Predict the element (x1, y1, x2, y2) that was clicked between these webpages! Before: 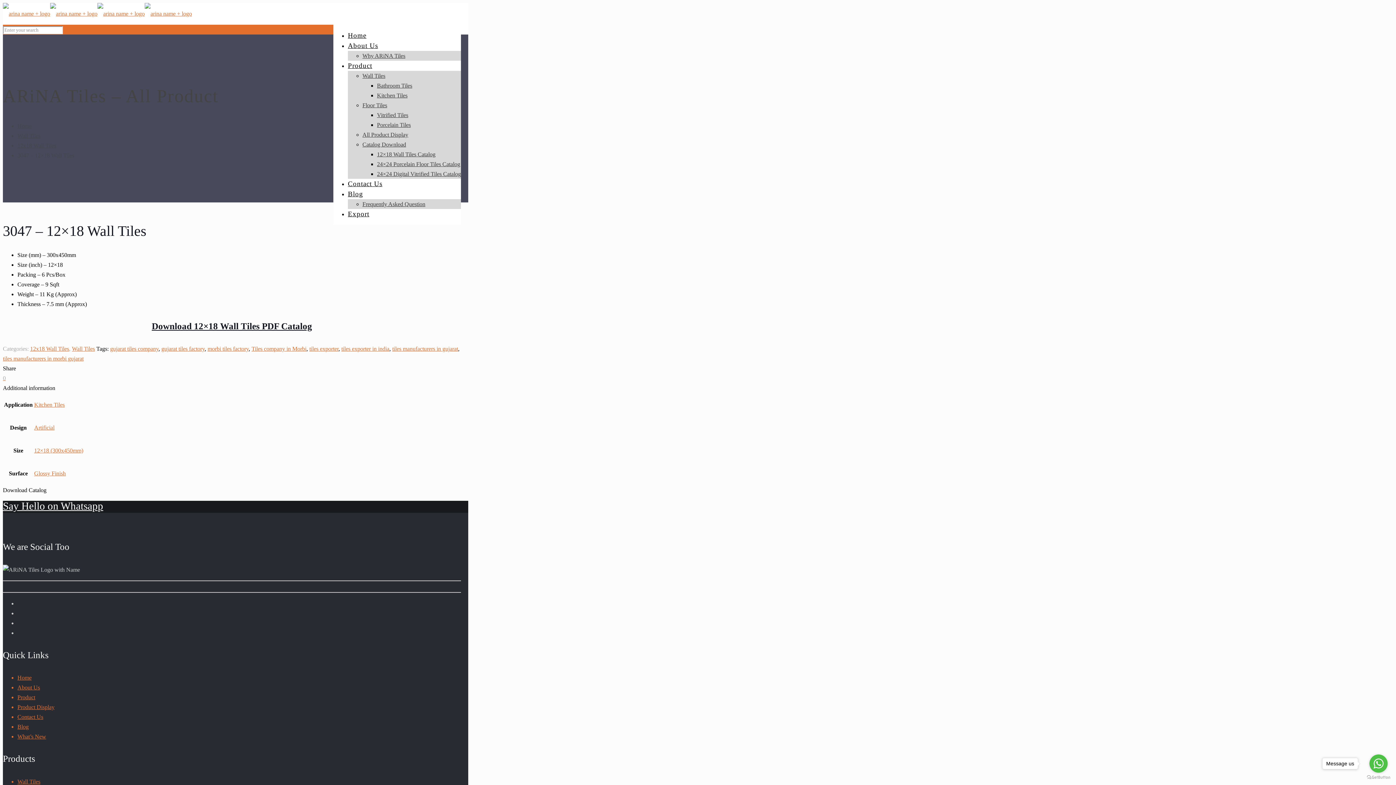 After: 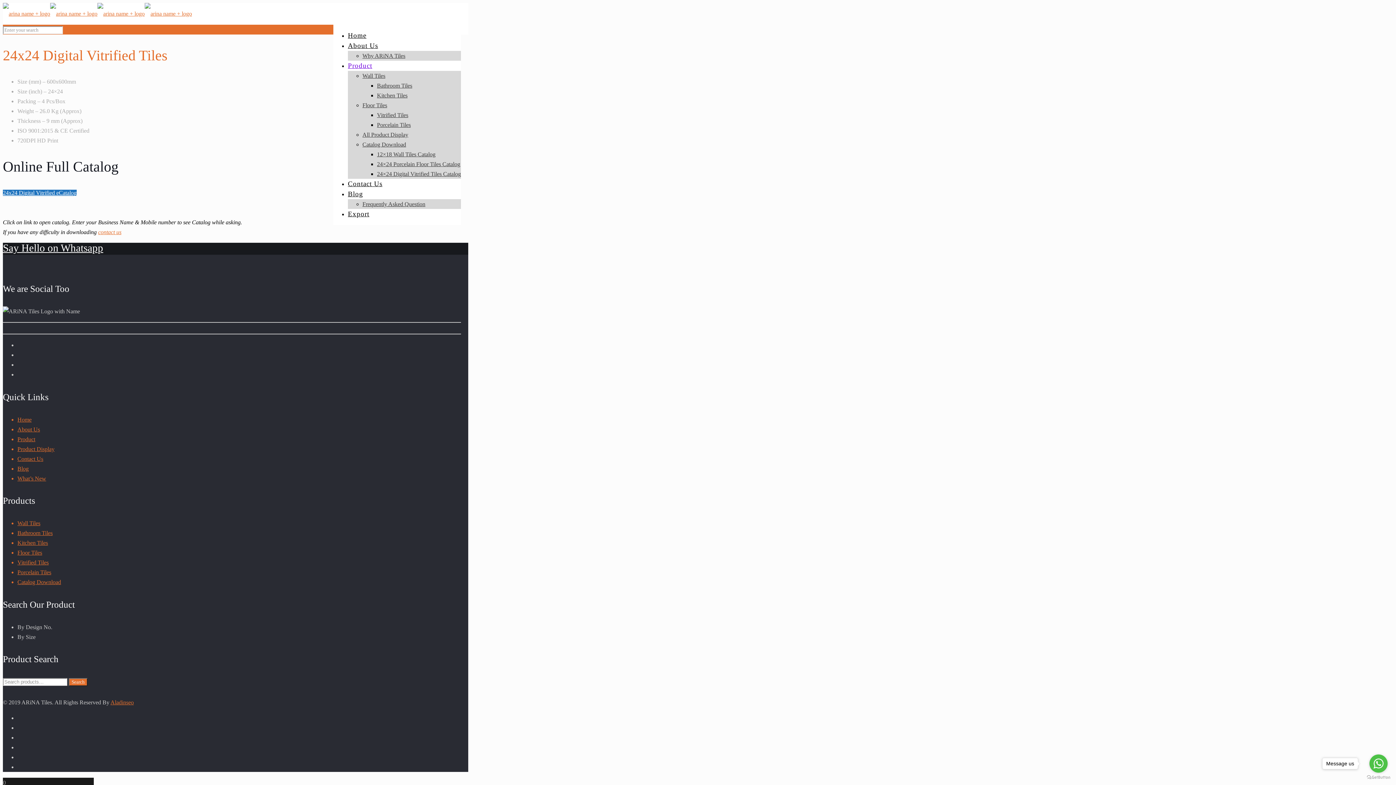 Action: bbox: (377, 170, 461, 177) label: 24×24 Digital Vitrified Tiles Catalog